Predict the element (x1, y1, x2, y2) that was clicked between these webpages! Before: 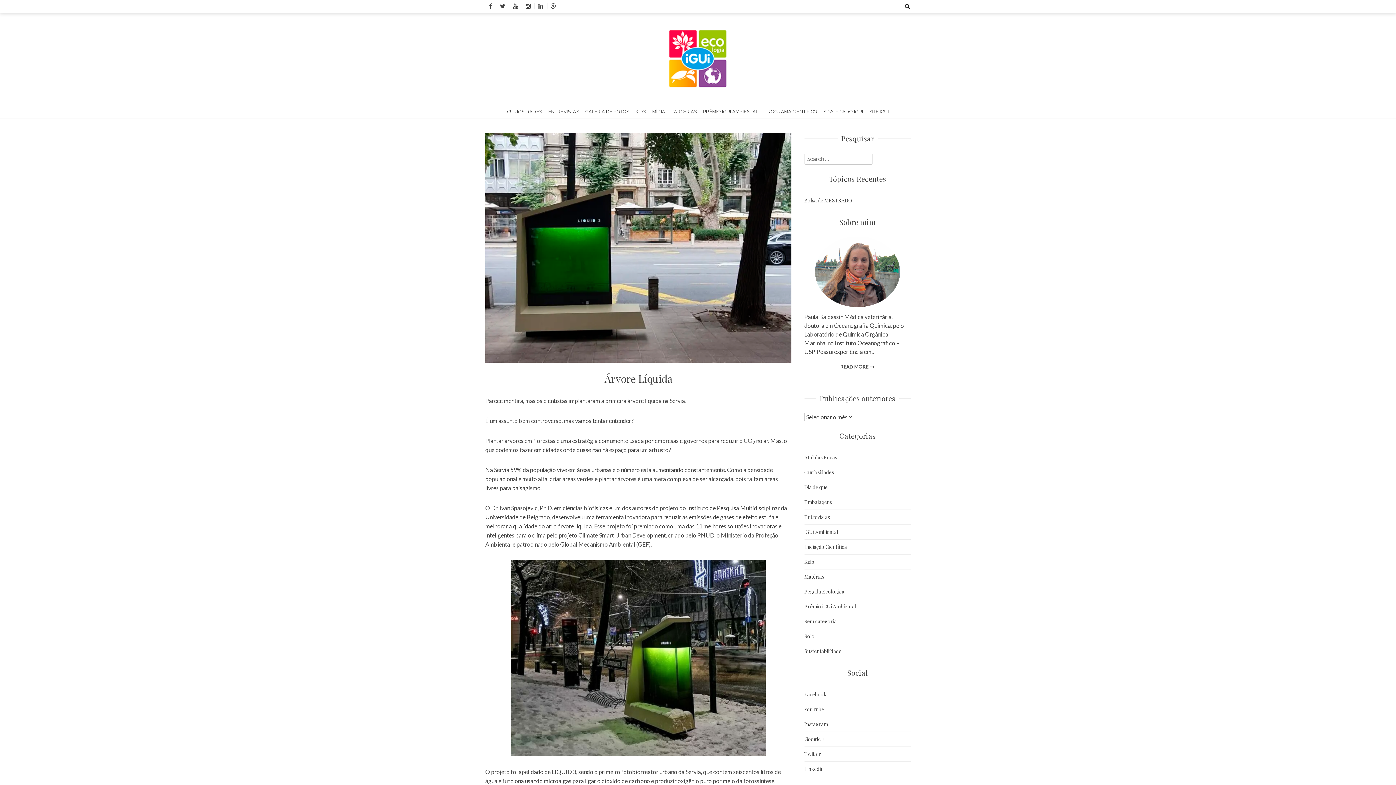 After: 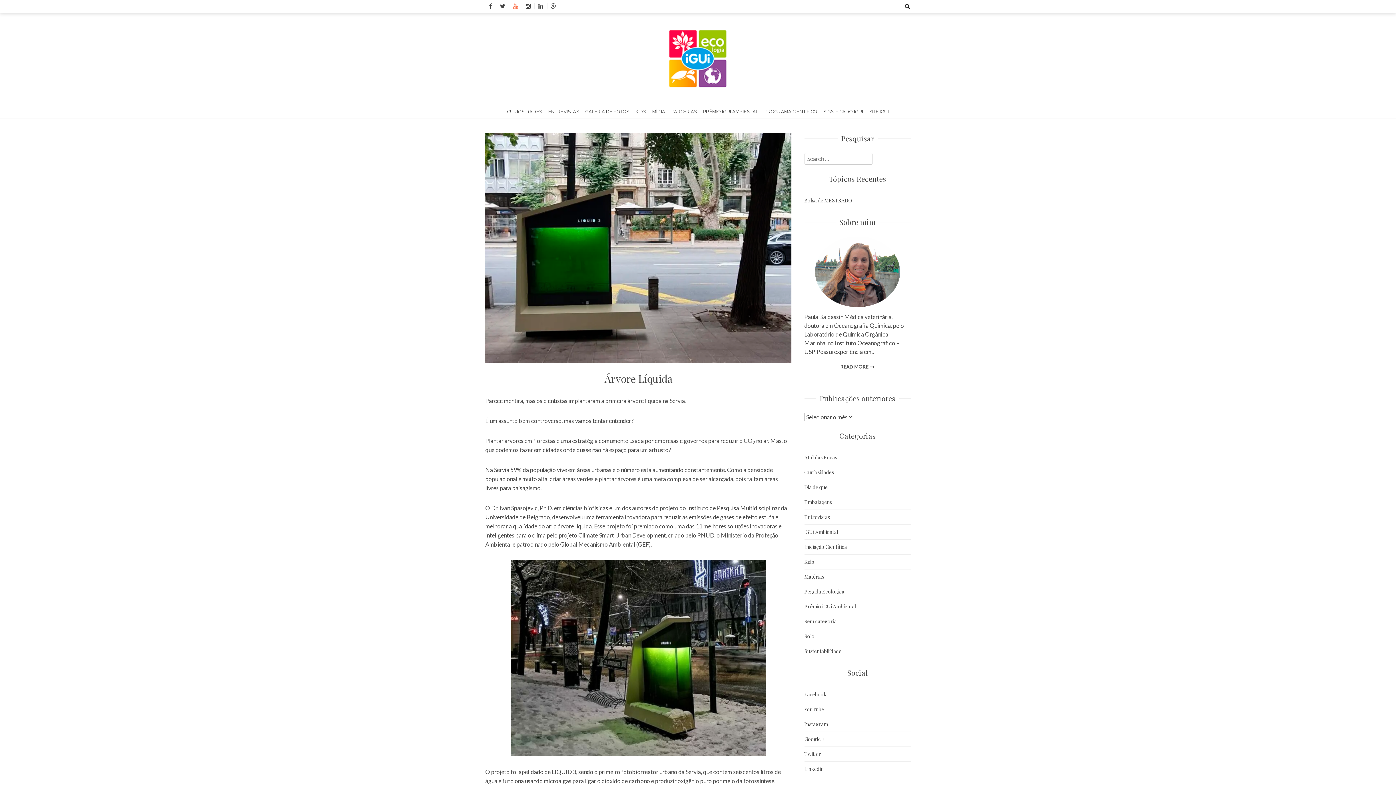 Action: bbox: (509, 2, 522, 9)